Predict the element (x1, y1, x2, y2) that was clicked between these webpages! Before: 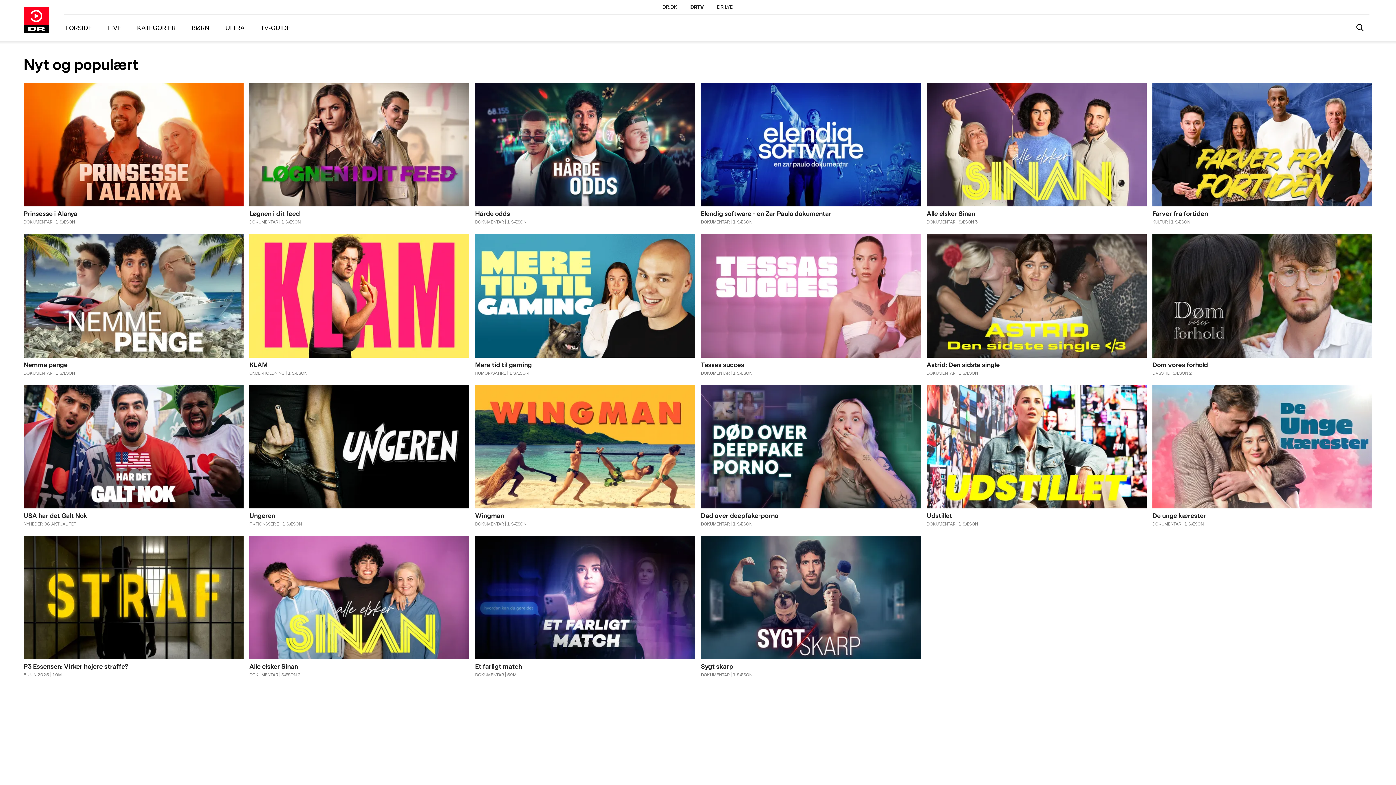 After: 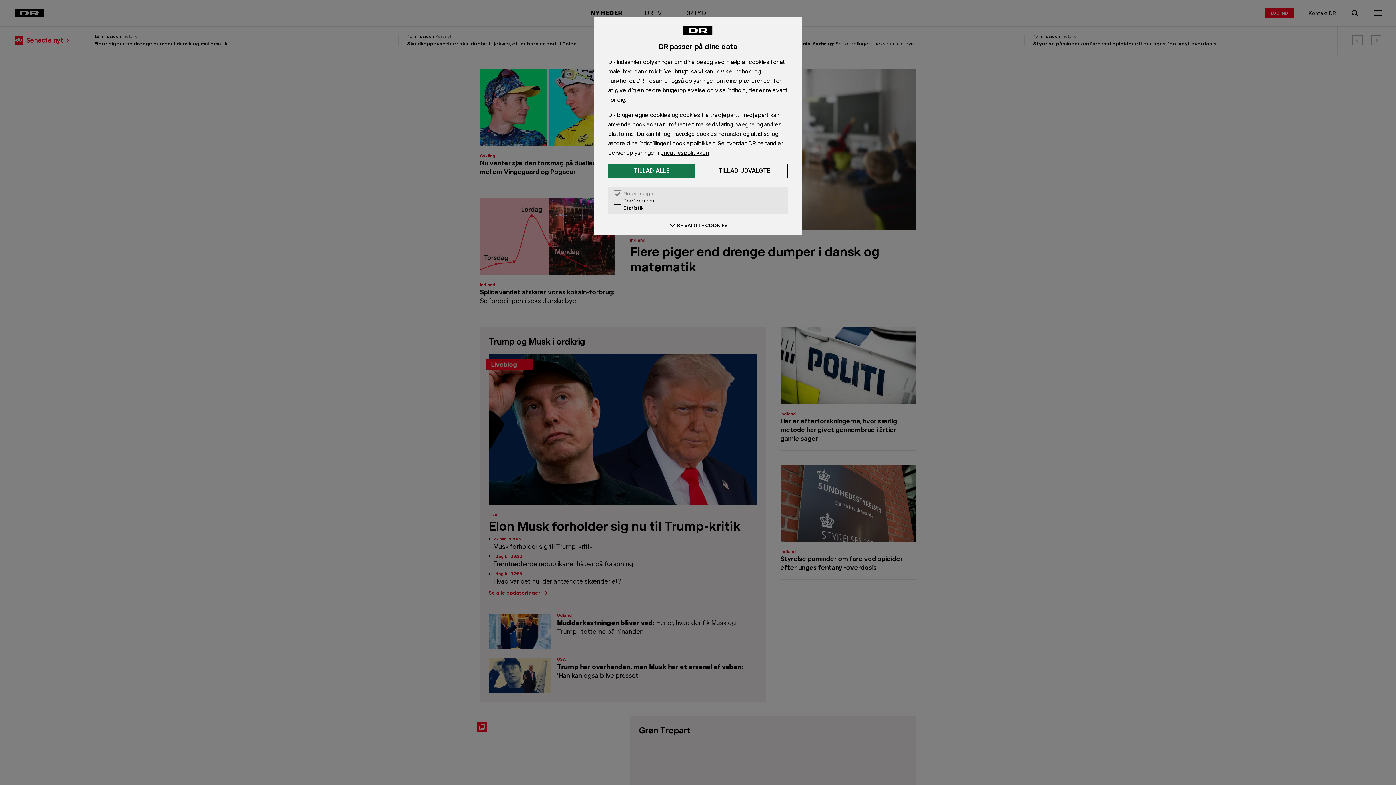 Action: bbox: (656, 3, 684, 9) label: DR.DK